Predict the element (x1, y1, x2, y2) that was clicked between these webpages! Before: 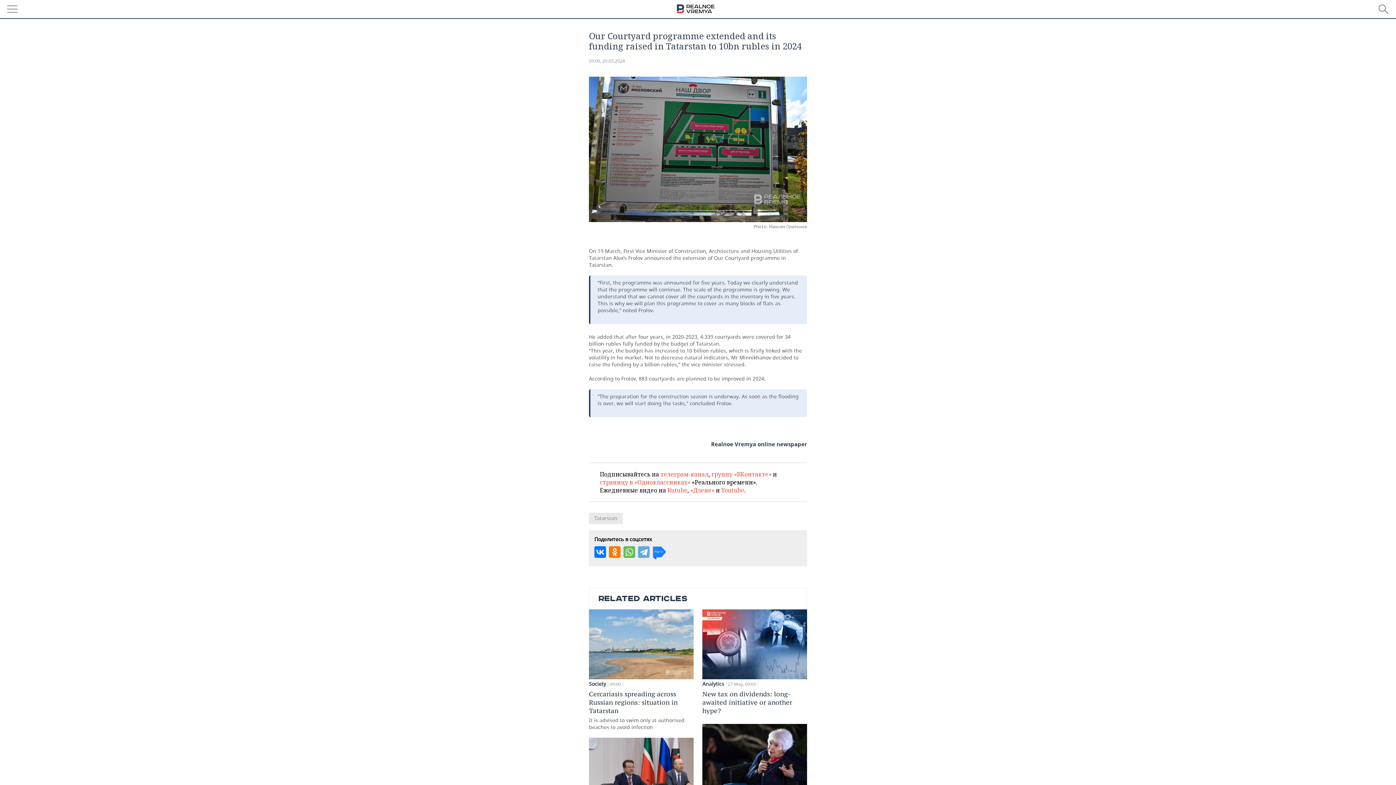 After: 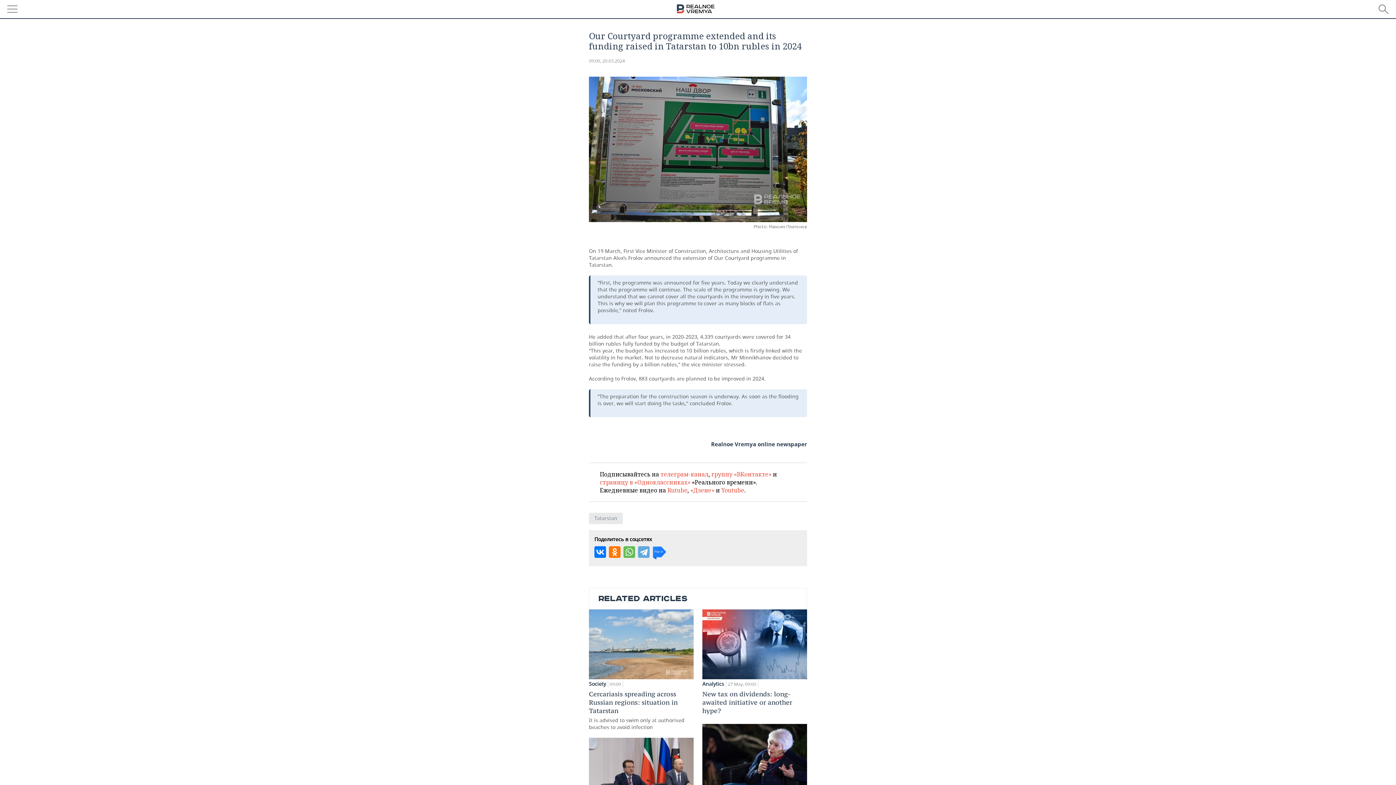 Action: bbox: (721, 486, 744, 494) label: Youtube